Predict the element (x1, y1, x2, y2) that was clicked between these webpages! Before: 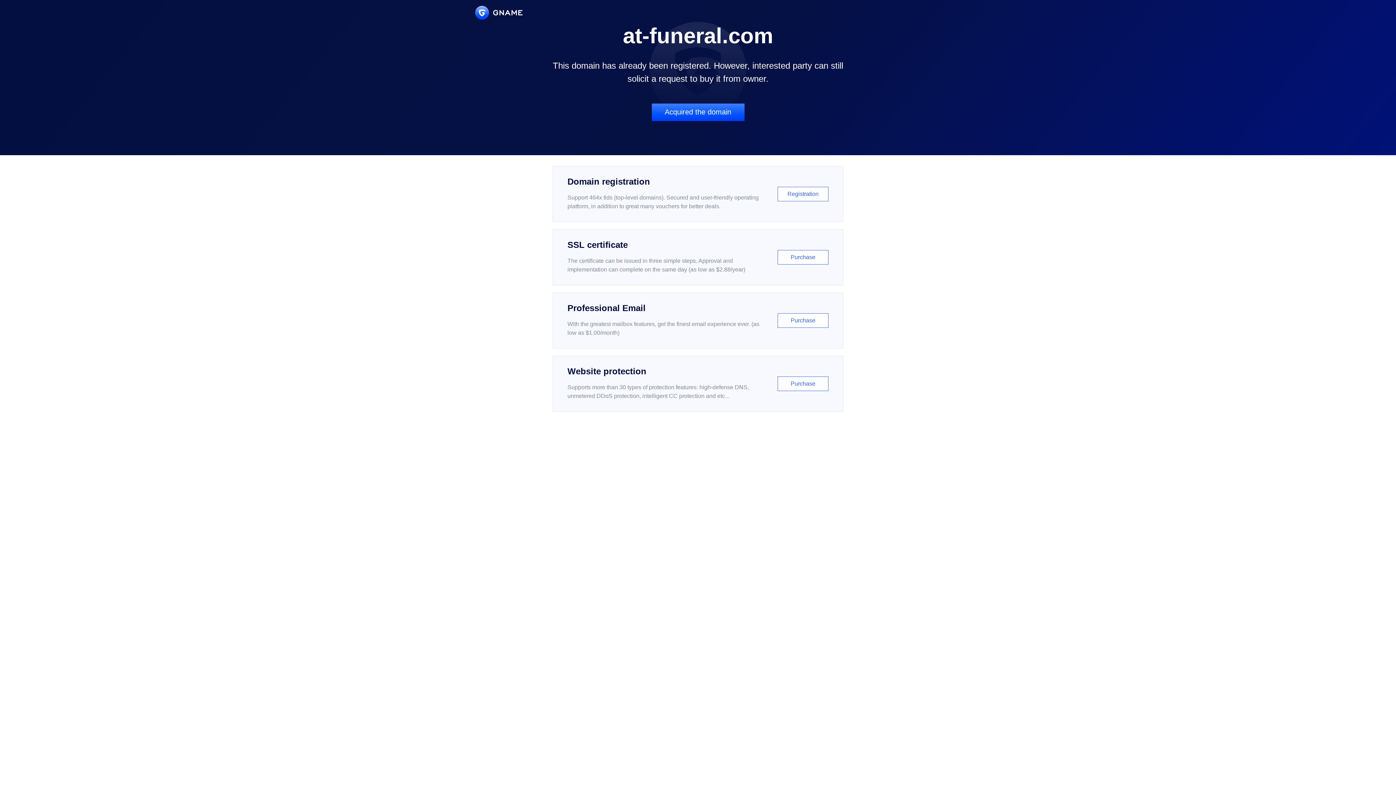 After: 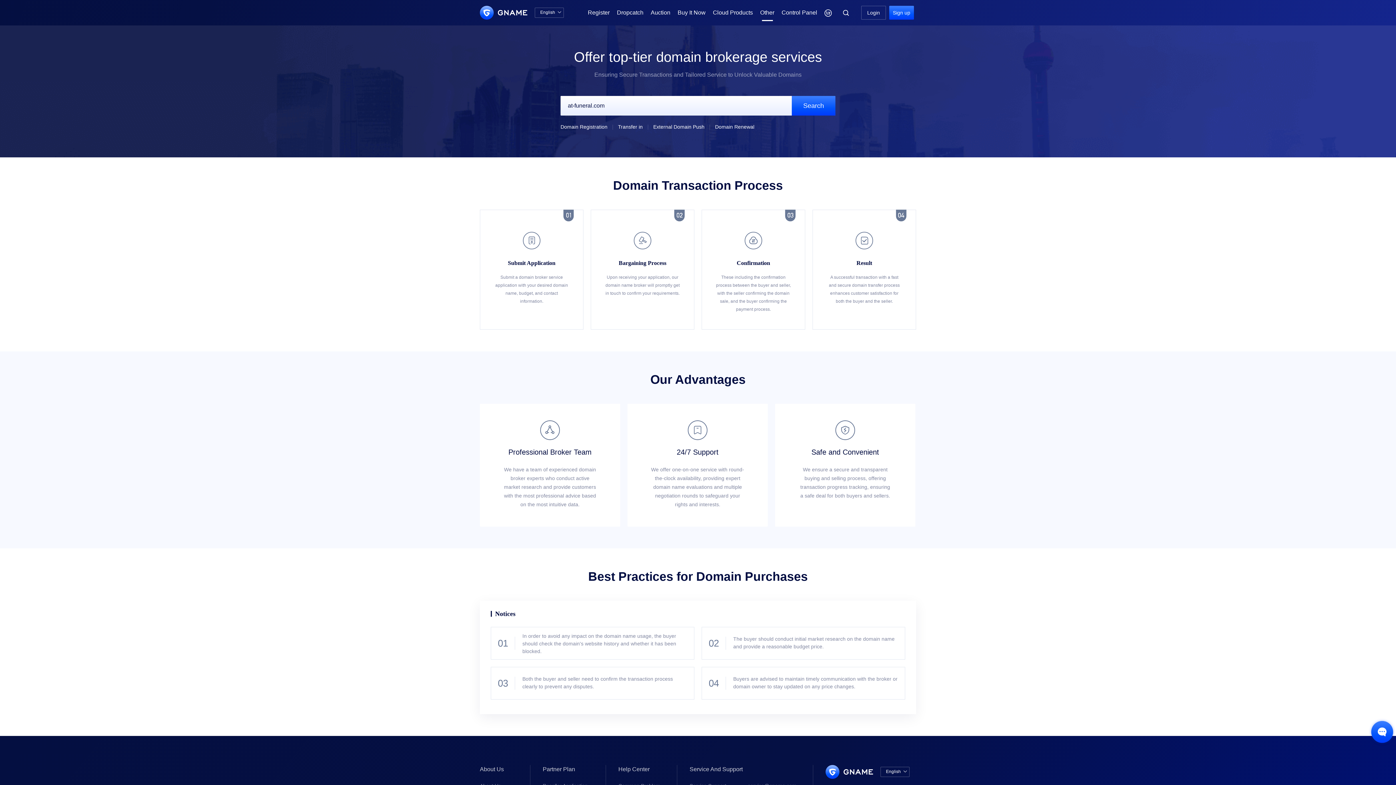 Action: label: Acquired the domain bbox: (651, 103, 744, 121)